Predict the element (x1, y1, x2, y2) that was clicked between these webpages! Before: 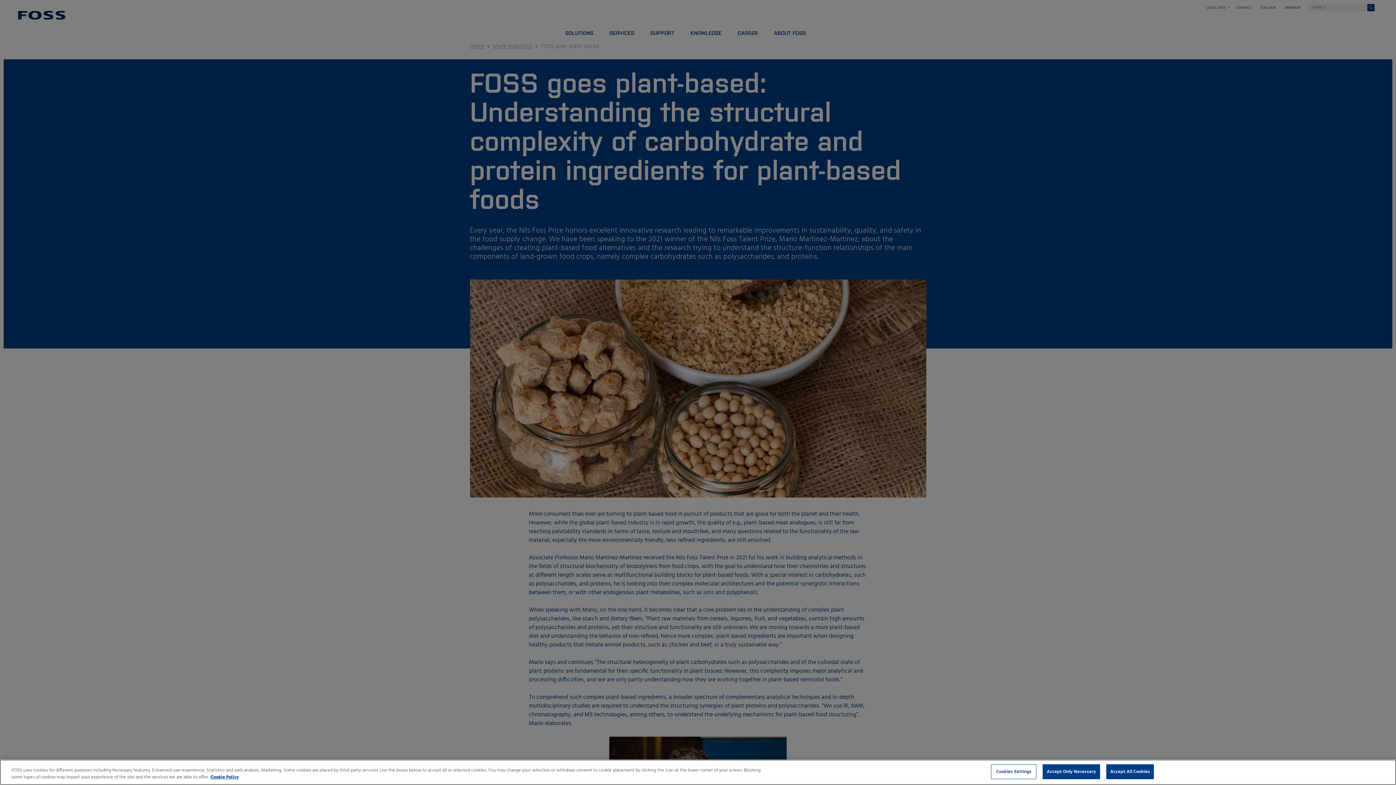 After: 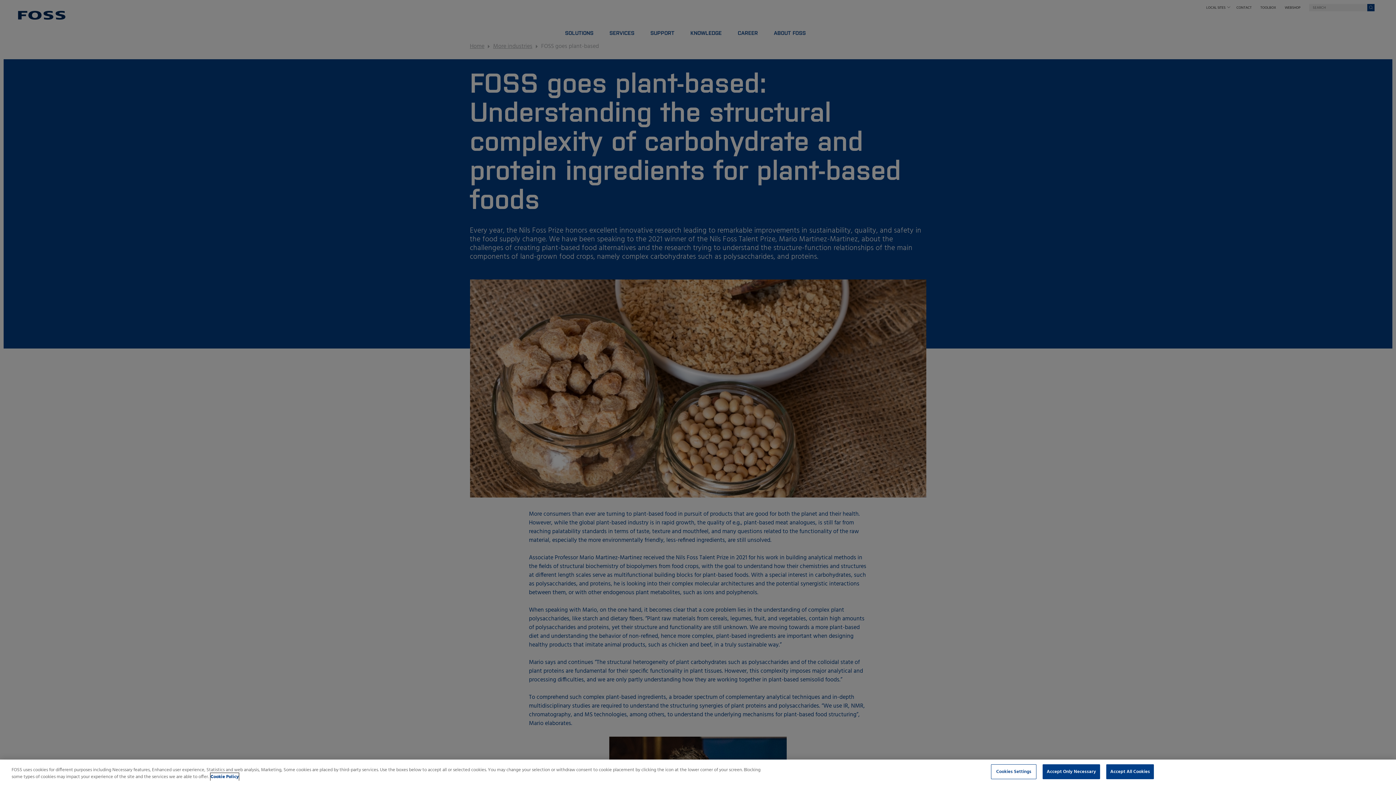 Action: bbox: (210, 773, 238, 781) label: More information about your privacy, opens in a new tab